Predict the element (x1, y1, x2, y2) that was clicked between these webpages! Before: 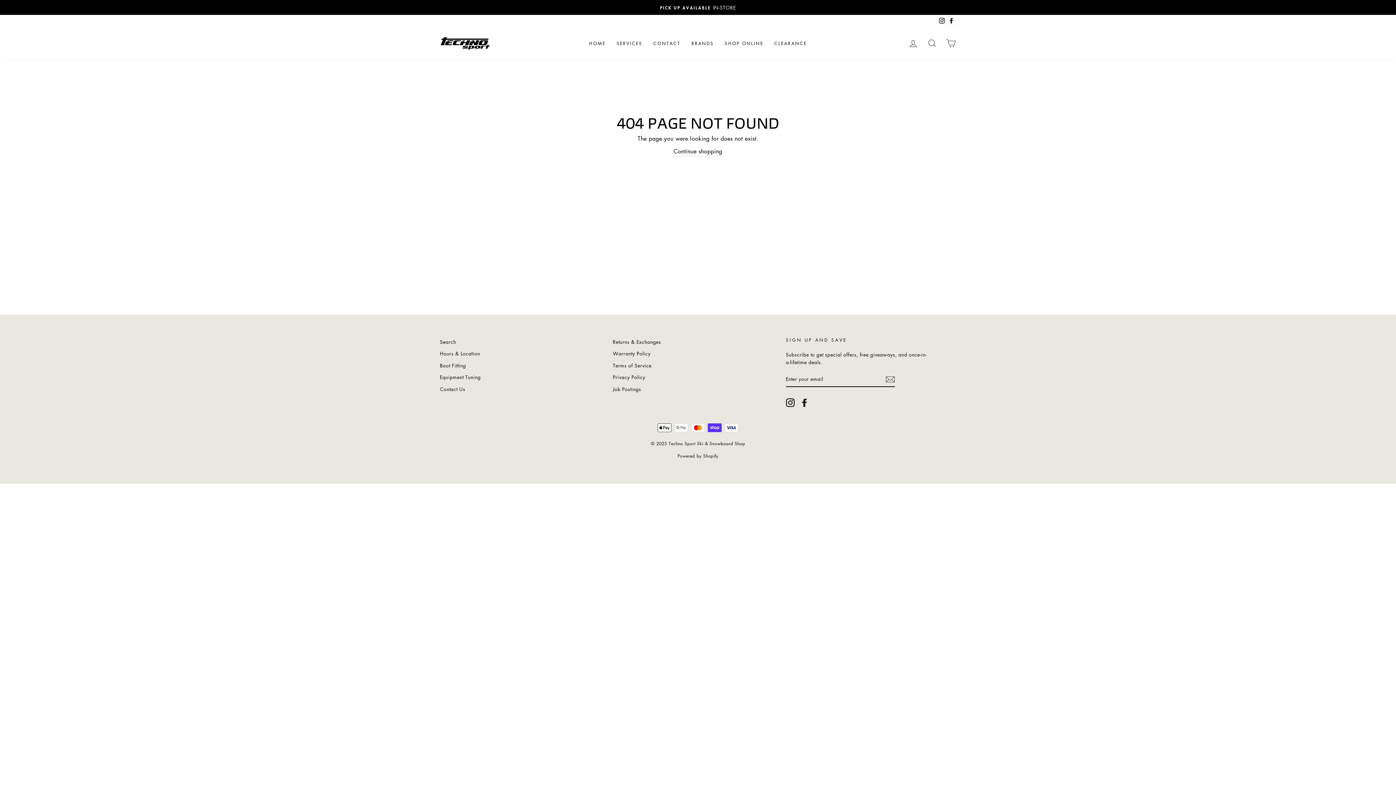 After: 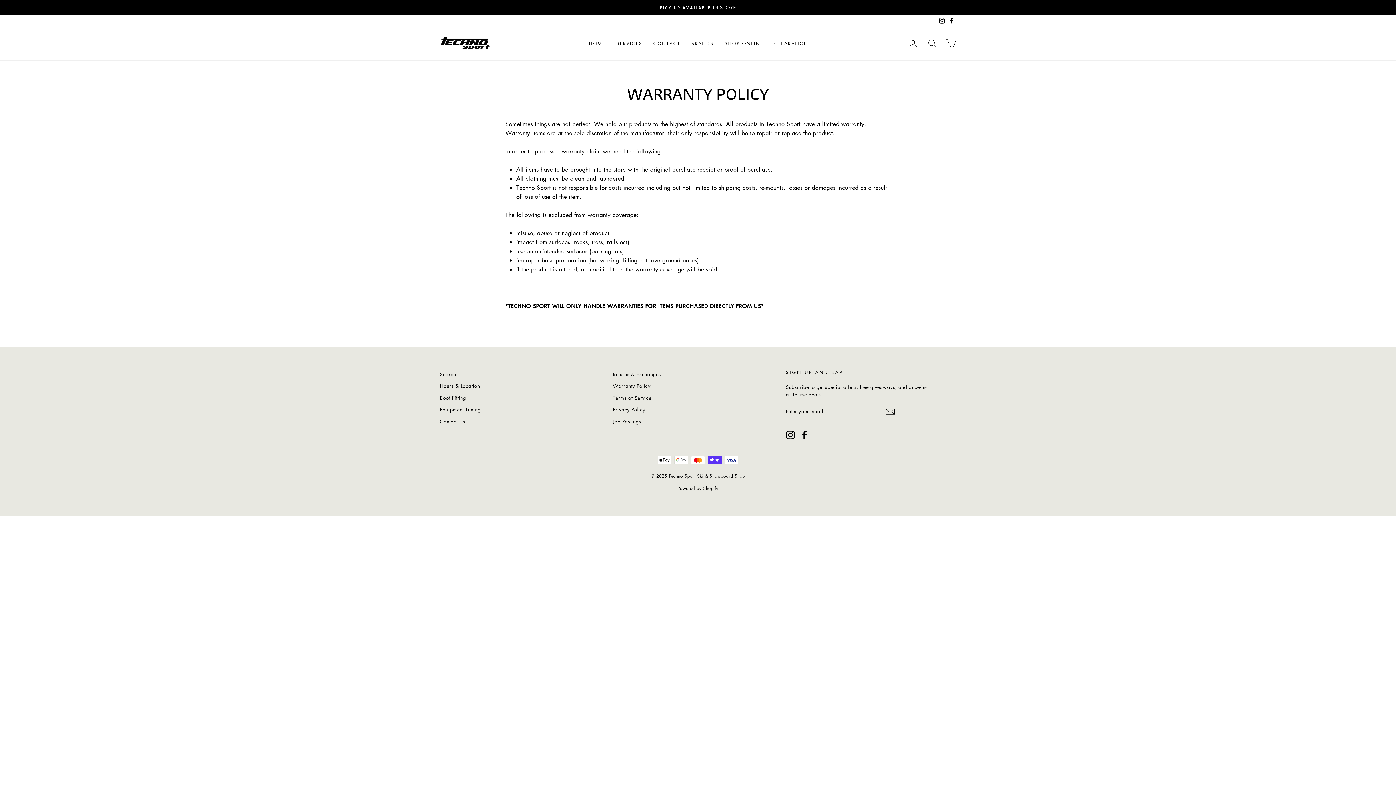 Action: label: Warranty Policy bbox: (613, 348, 650, 359)